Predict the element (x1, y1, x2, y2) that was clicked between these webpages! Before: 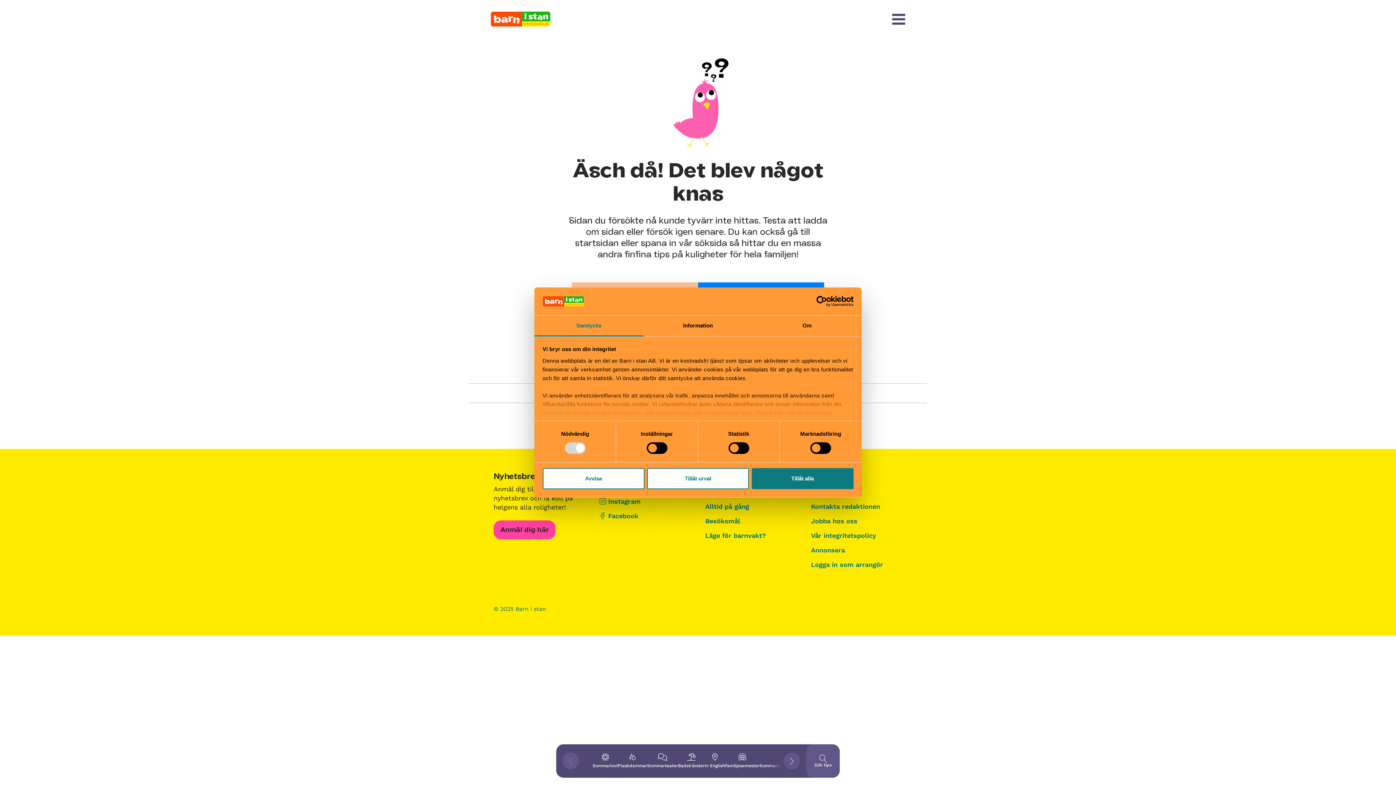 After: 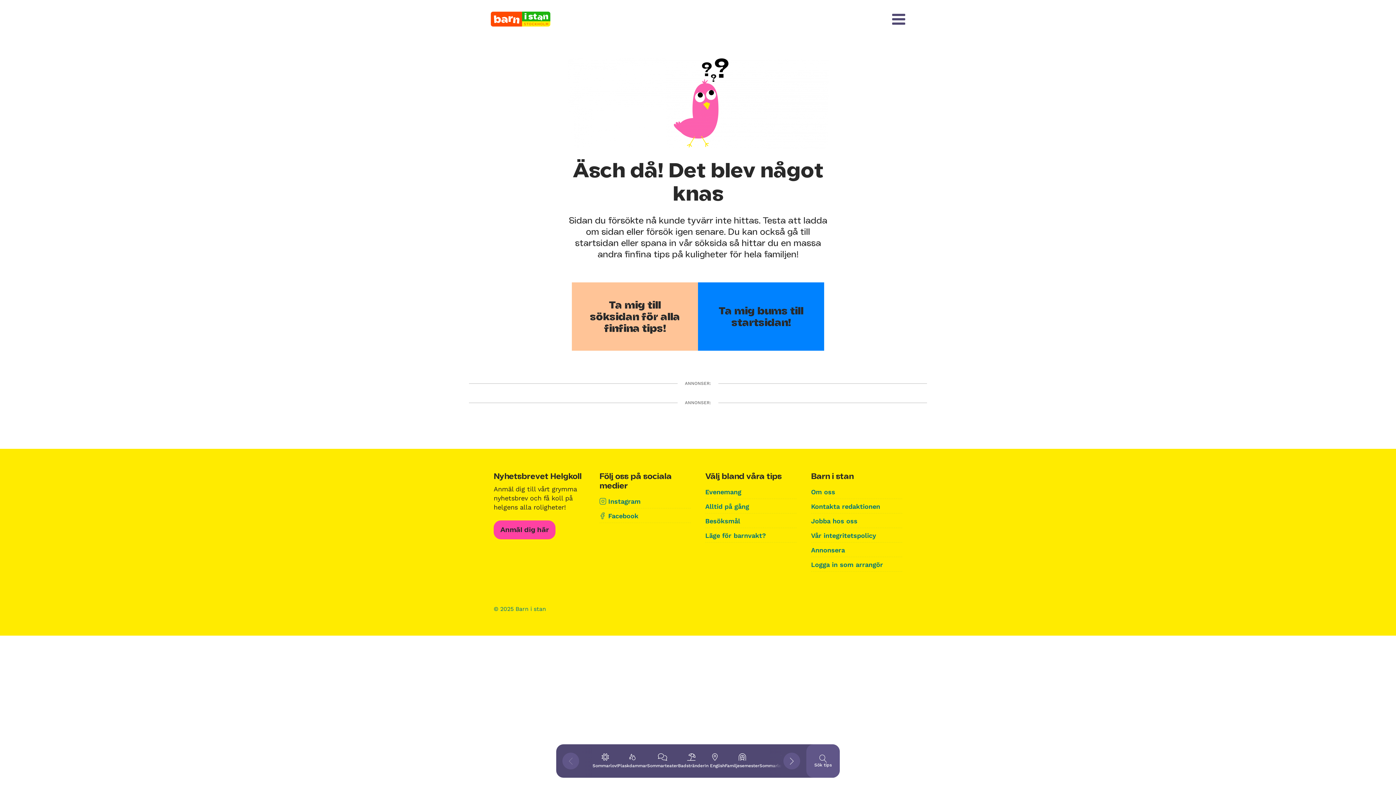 Action: bbox: (647, 468, 749, 489) label: Tillåt urval